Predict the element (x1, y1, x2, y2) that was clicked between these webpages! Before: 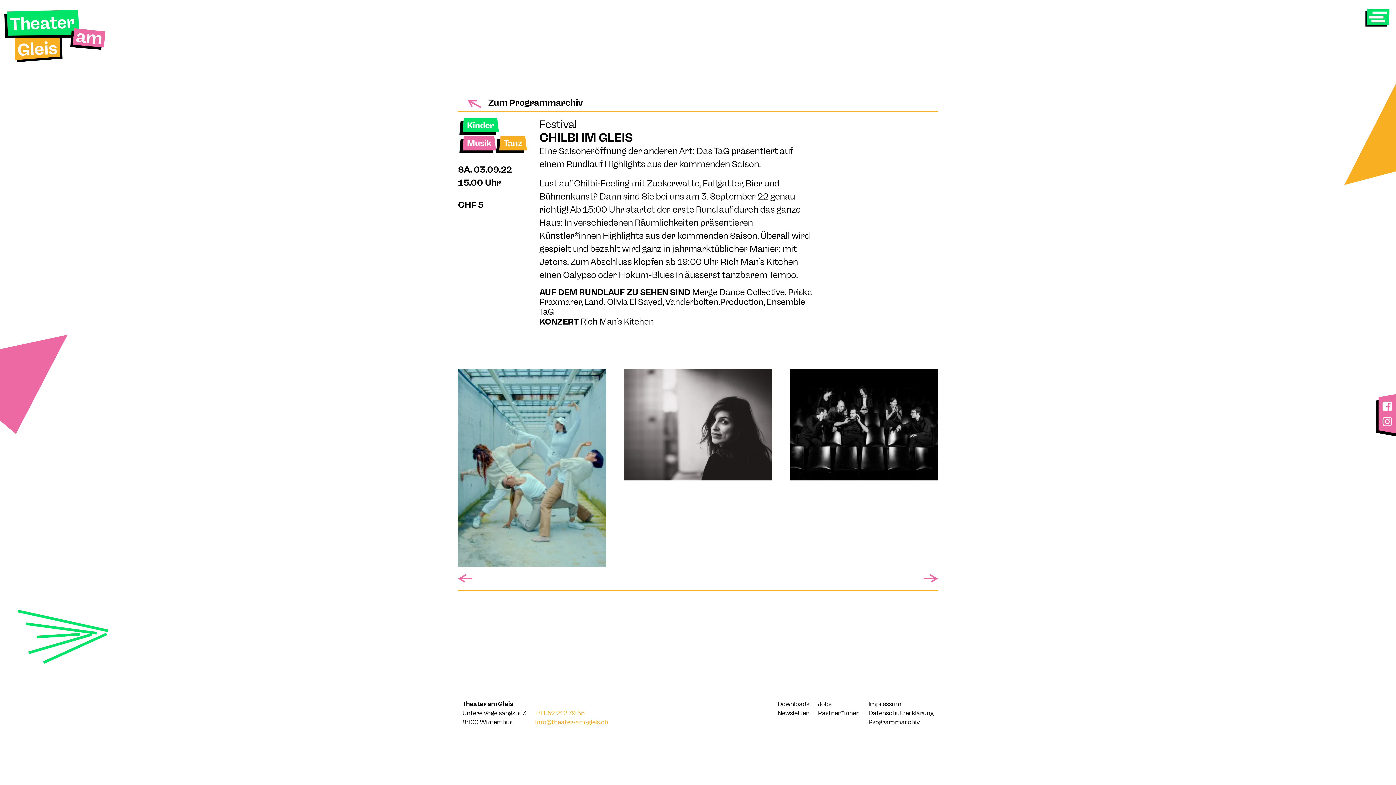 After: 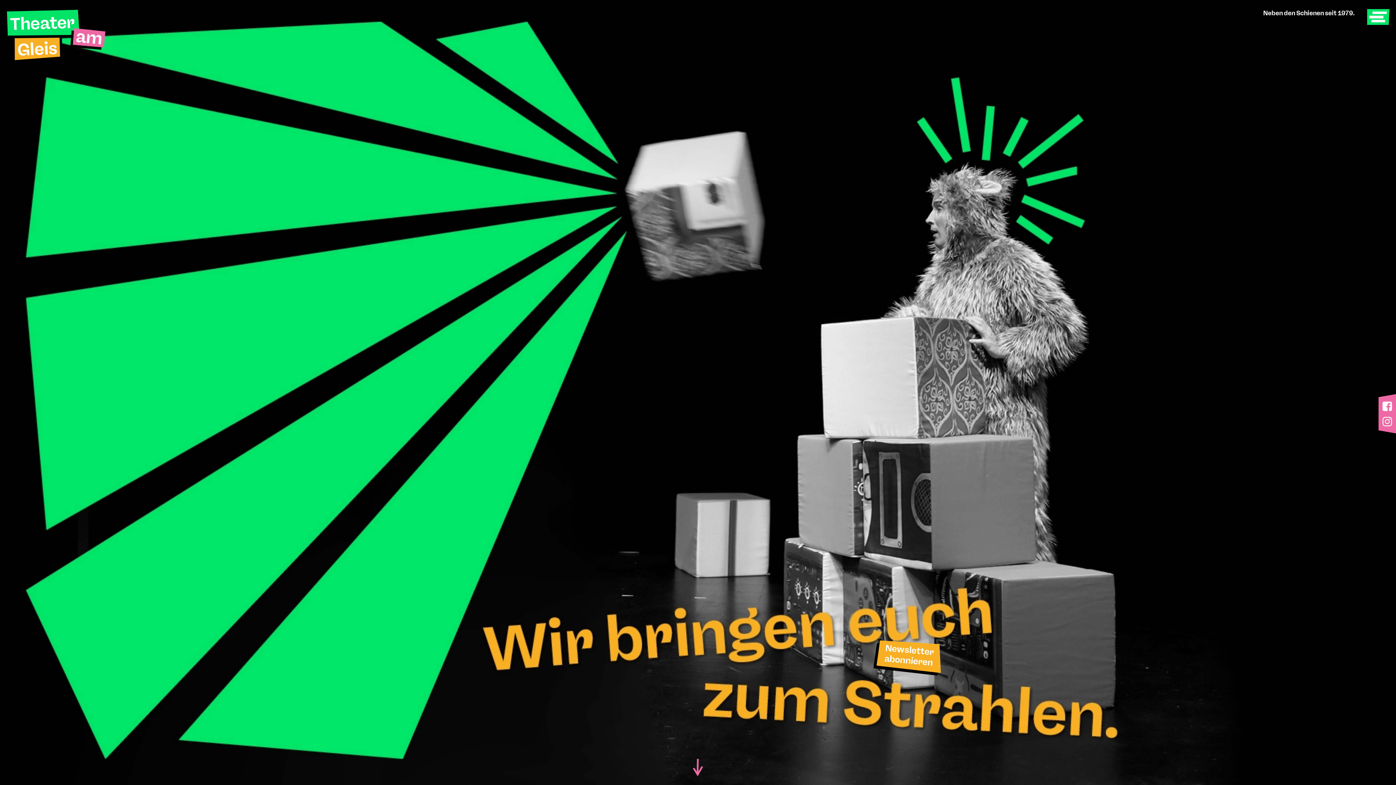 Action: bbox: (4, 8, 105, 63)